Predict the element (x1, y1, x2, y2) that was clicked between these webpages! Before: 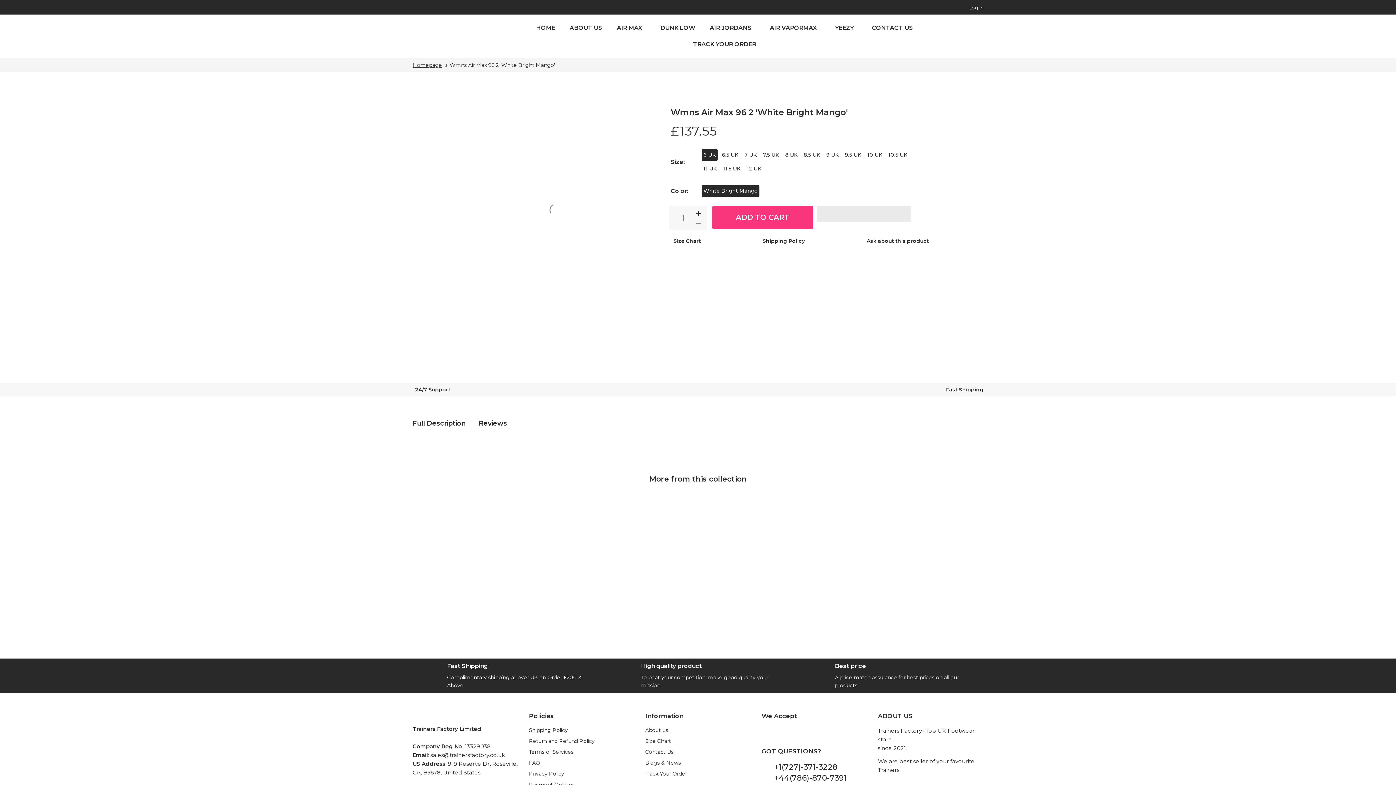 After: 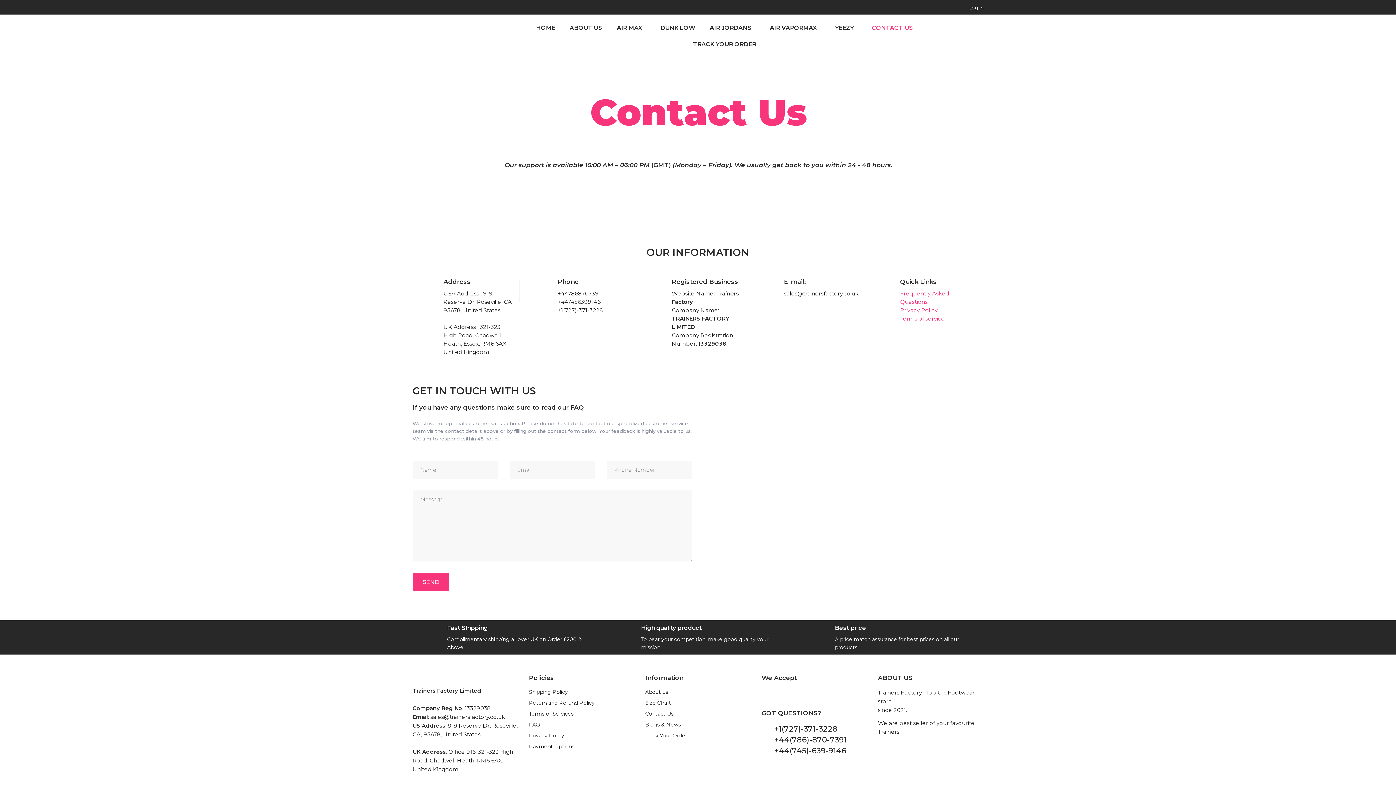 Action: label: CONTACT US bbox: (864, 20, 920, 36)